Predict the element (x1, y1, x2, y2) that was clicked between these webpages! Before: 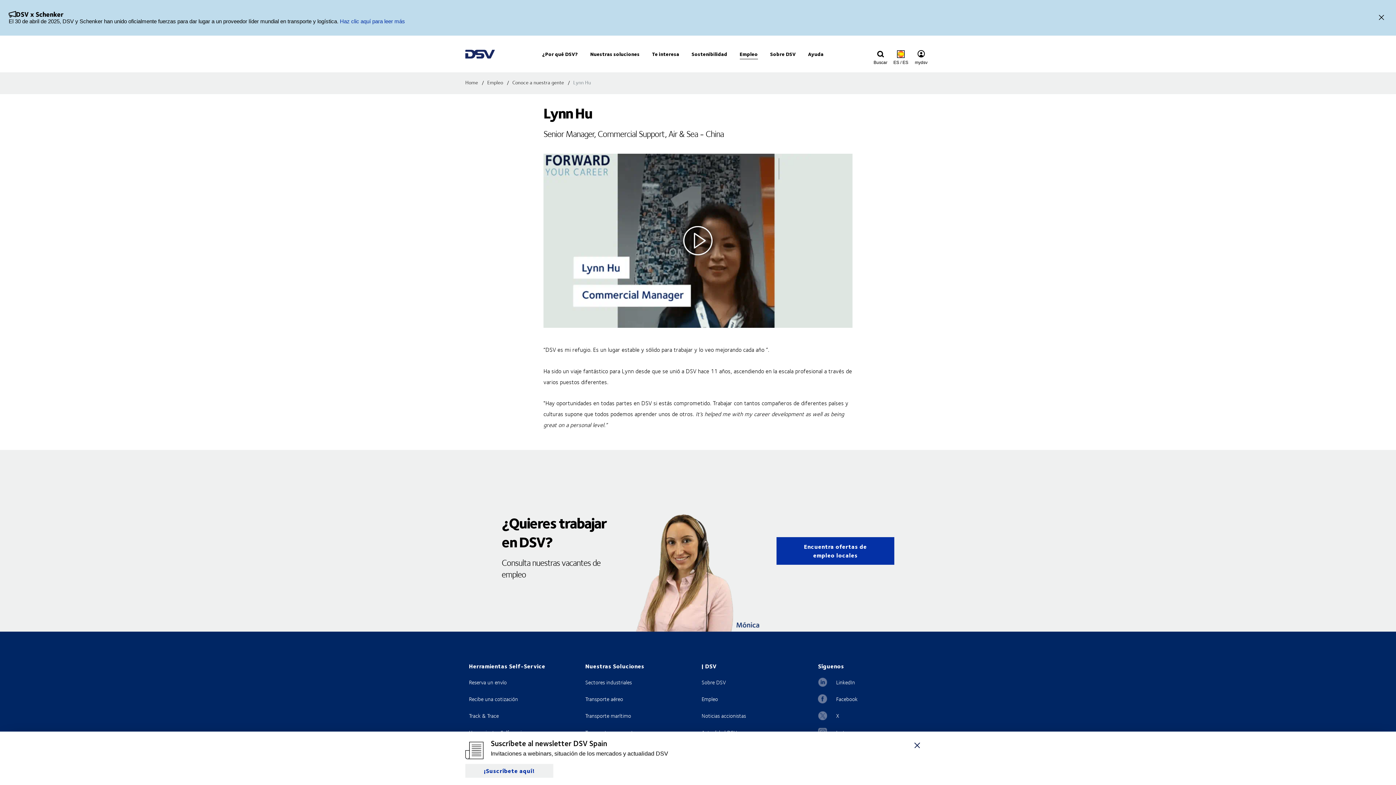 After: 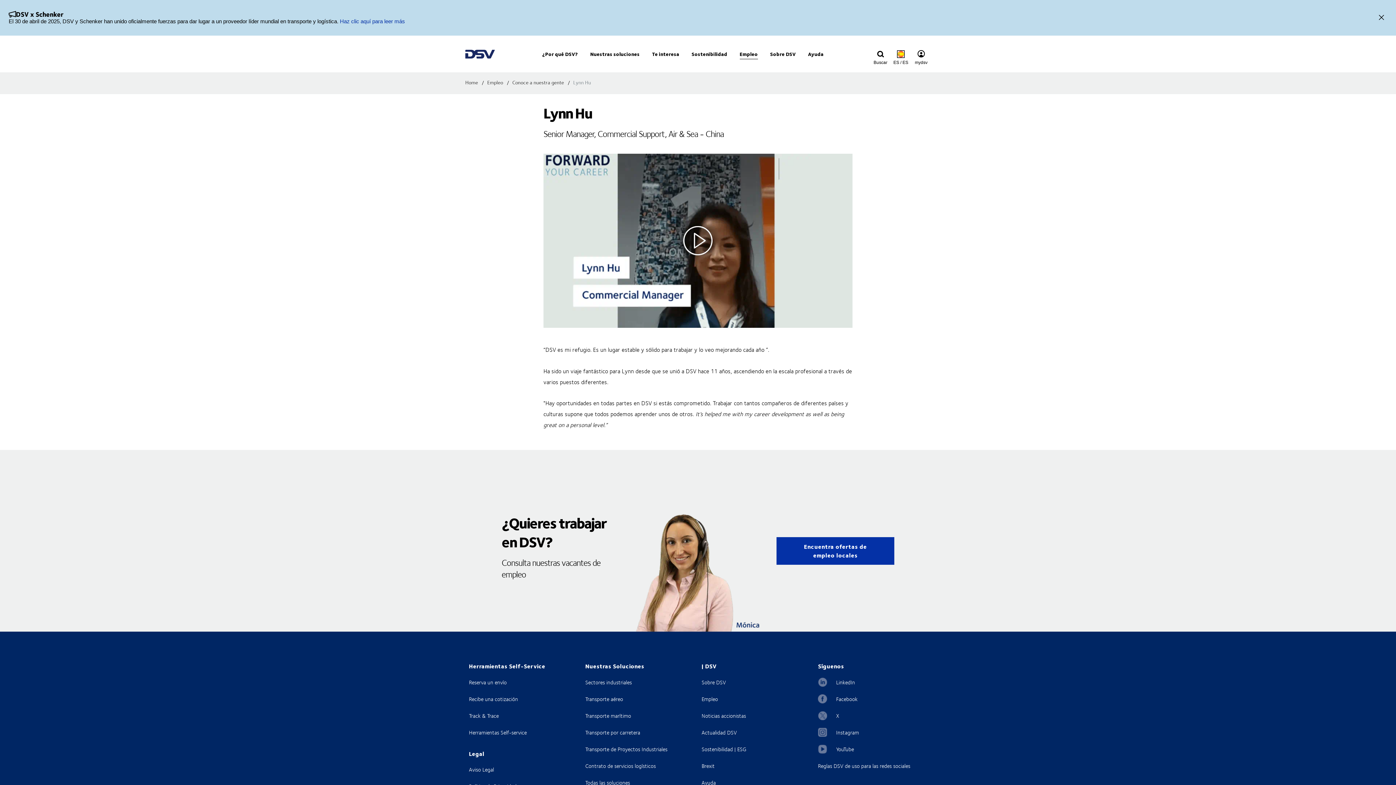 Action: label: Cerrar bbox: (911, 739, 923, 751)